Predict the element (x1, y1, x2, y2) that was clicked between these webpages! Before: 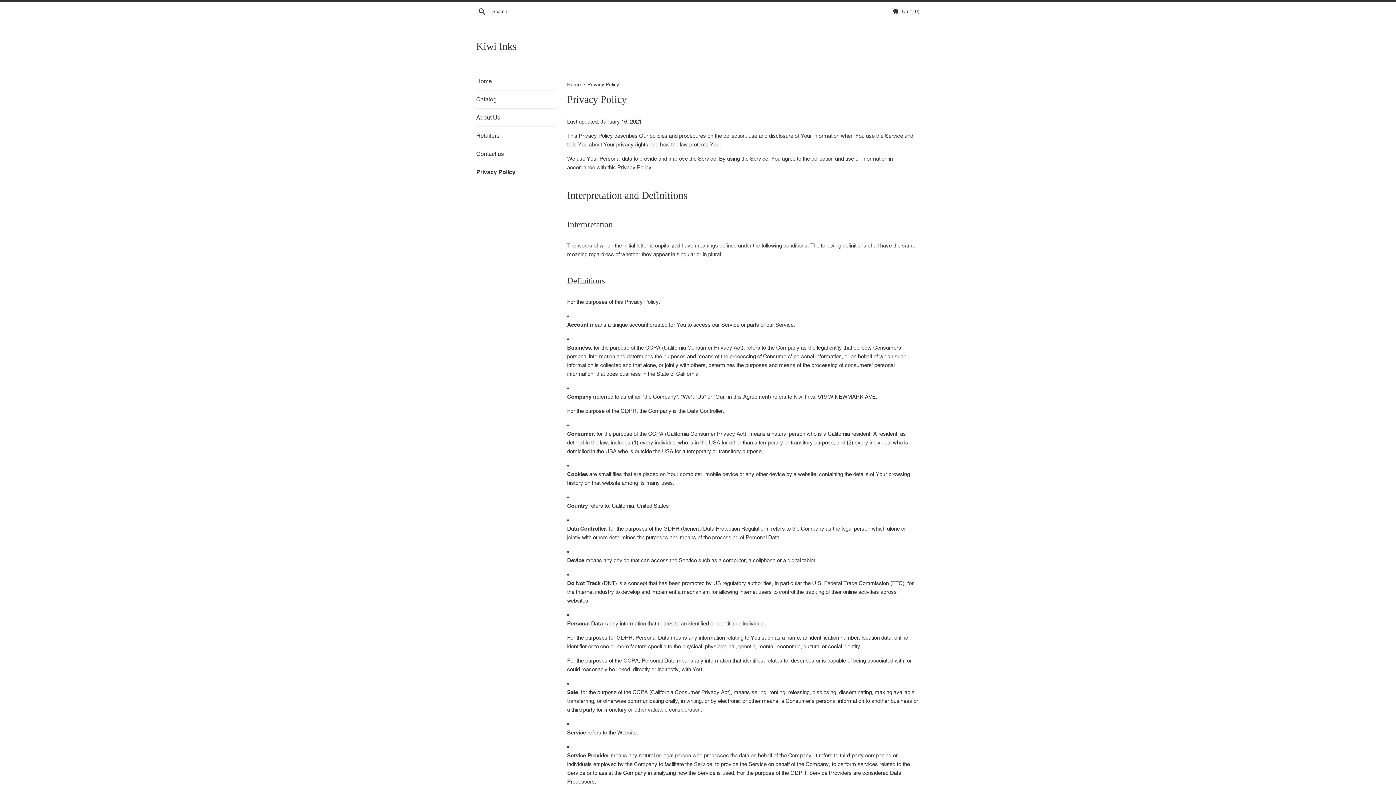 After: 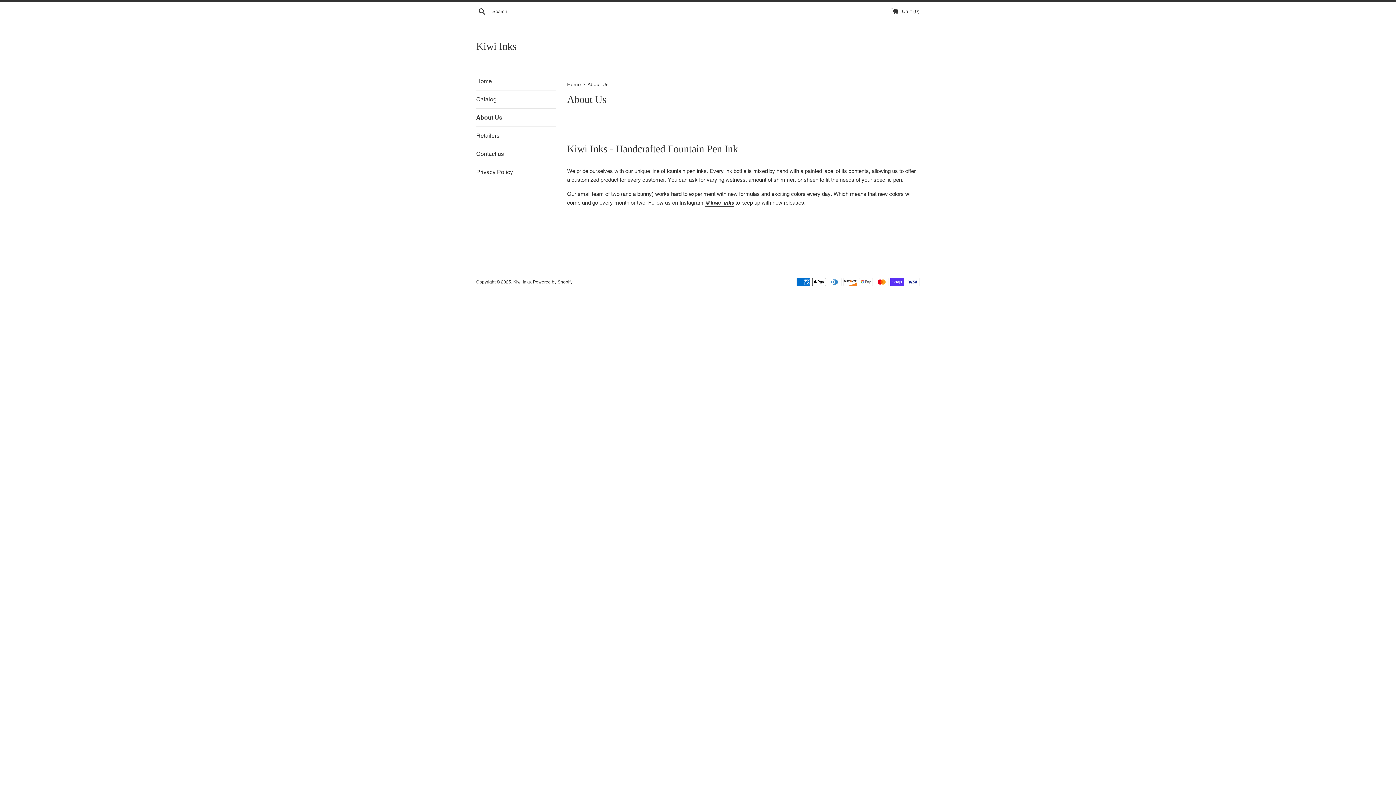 Action: bbox: (476, 108, 556, 126) label: About Us